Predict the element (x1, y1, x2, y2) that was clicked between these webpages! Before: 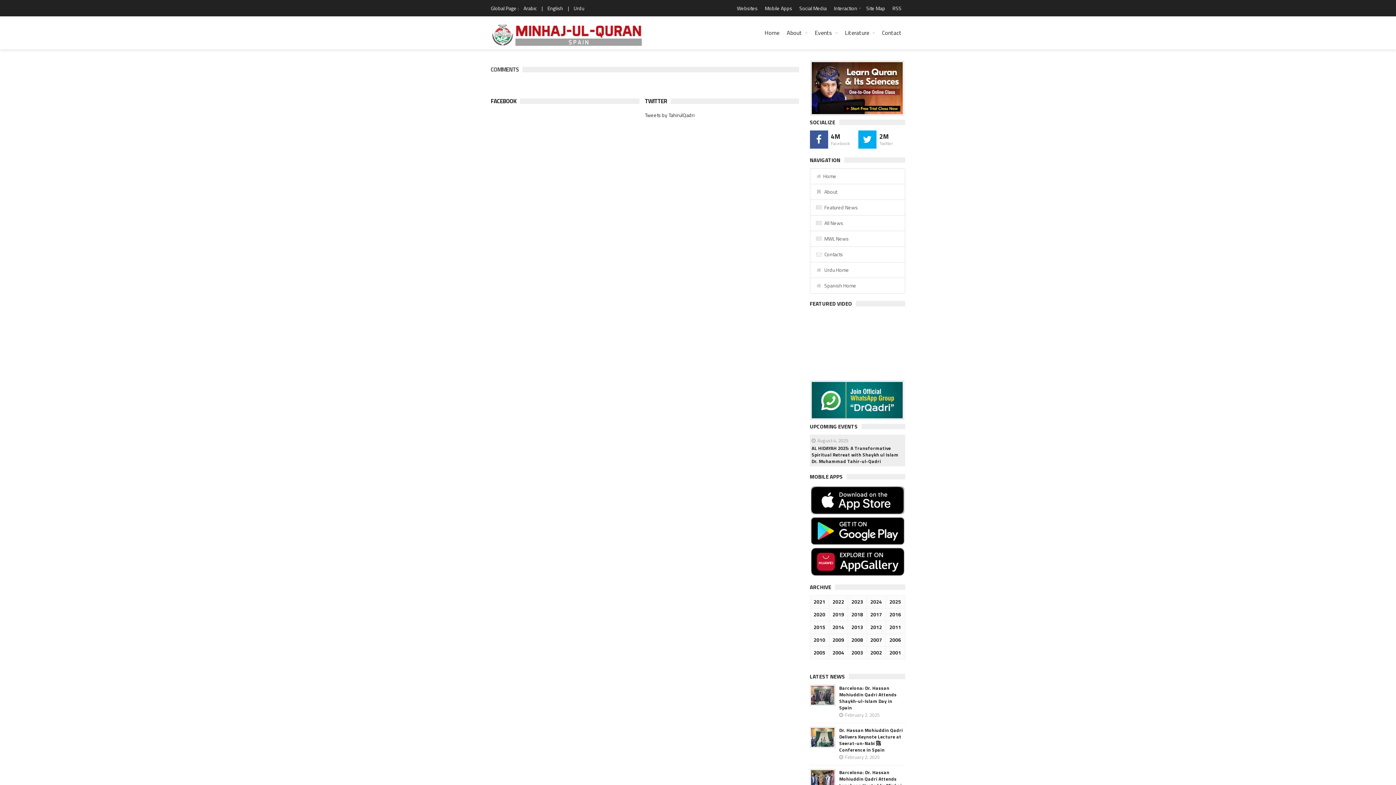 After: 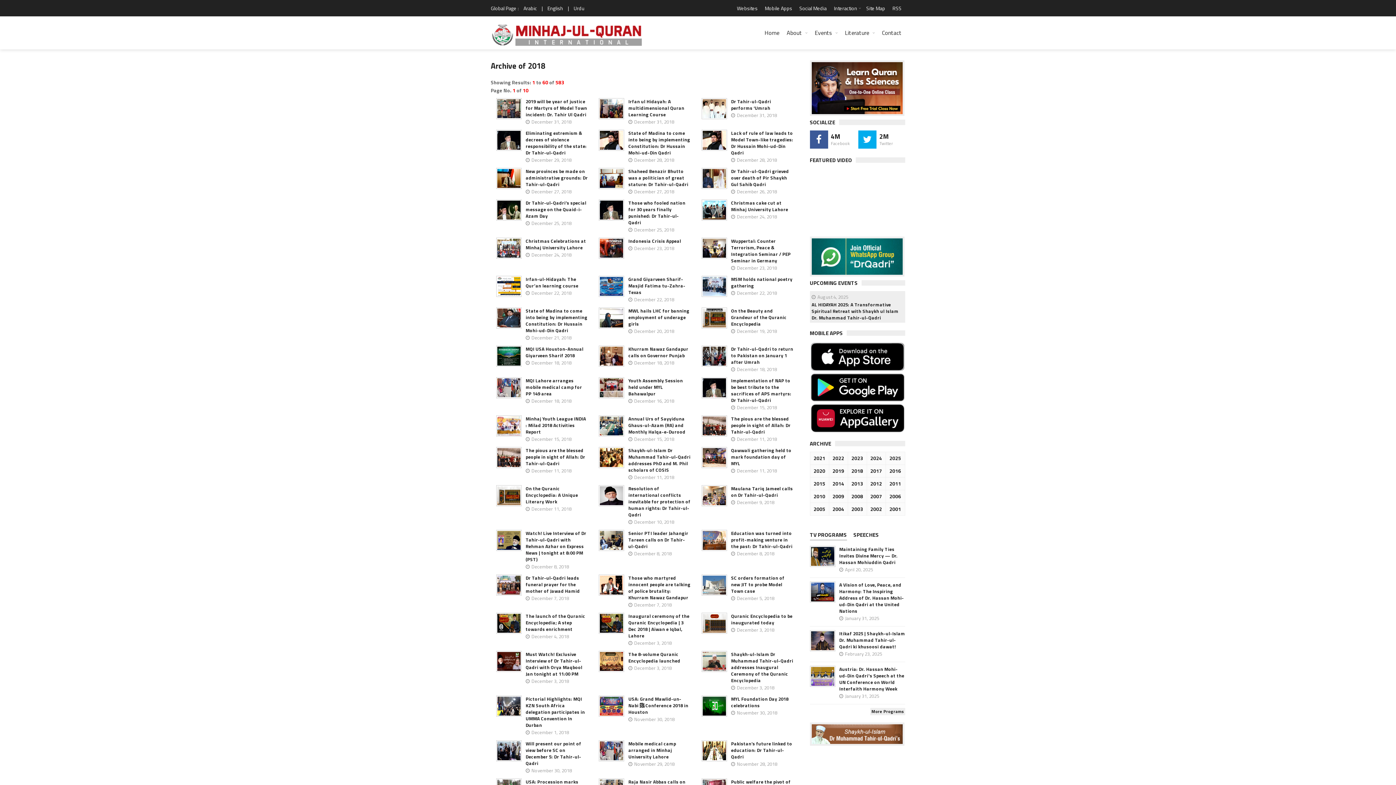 Action: bbox: (850, 610, 864, 618) label: 2018